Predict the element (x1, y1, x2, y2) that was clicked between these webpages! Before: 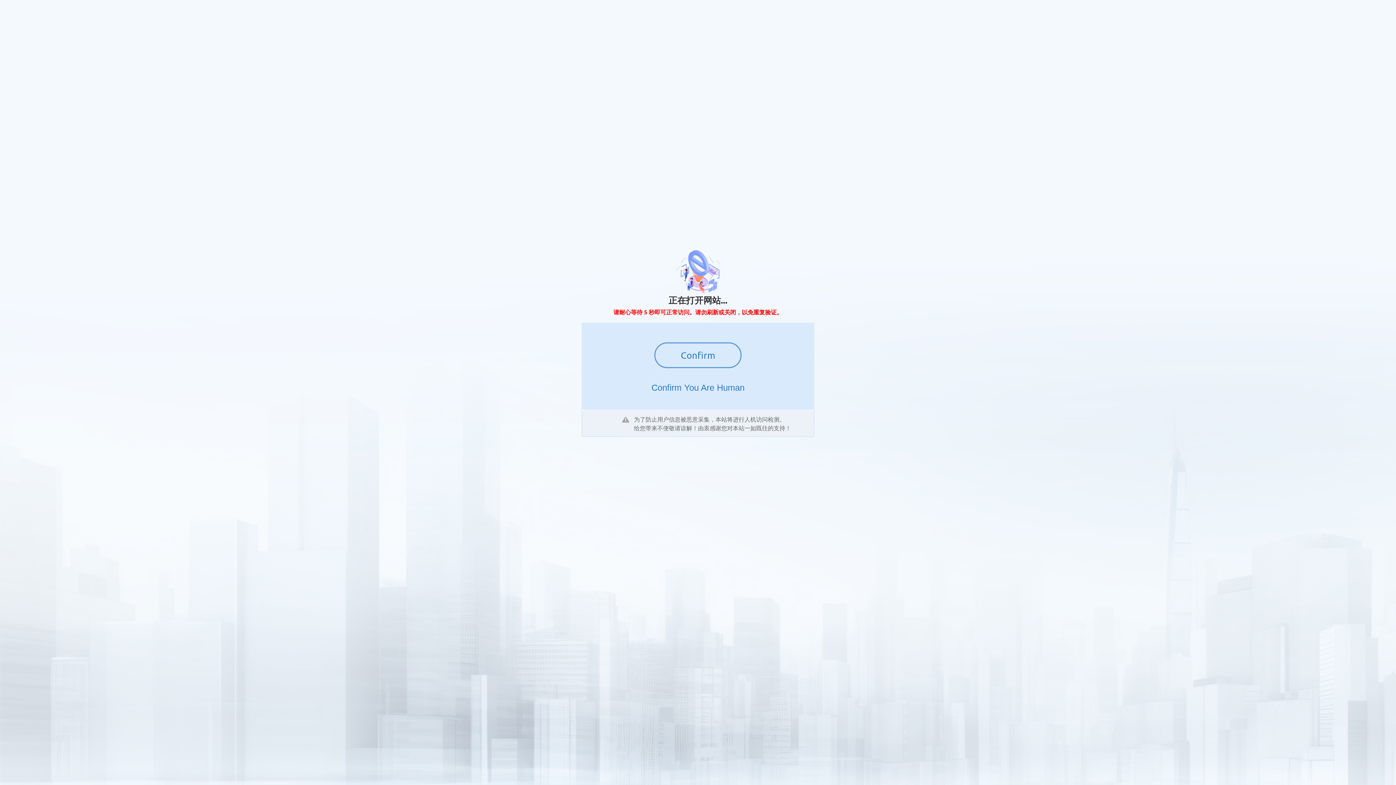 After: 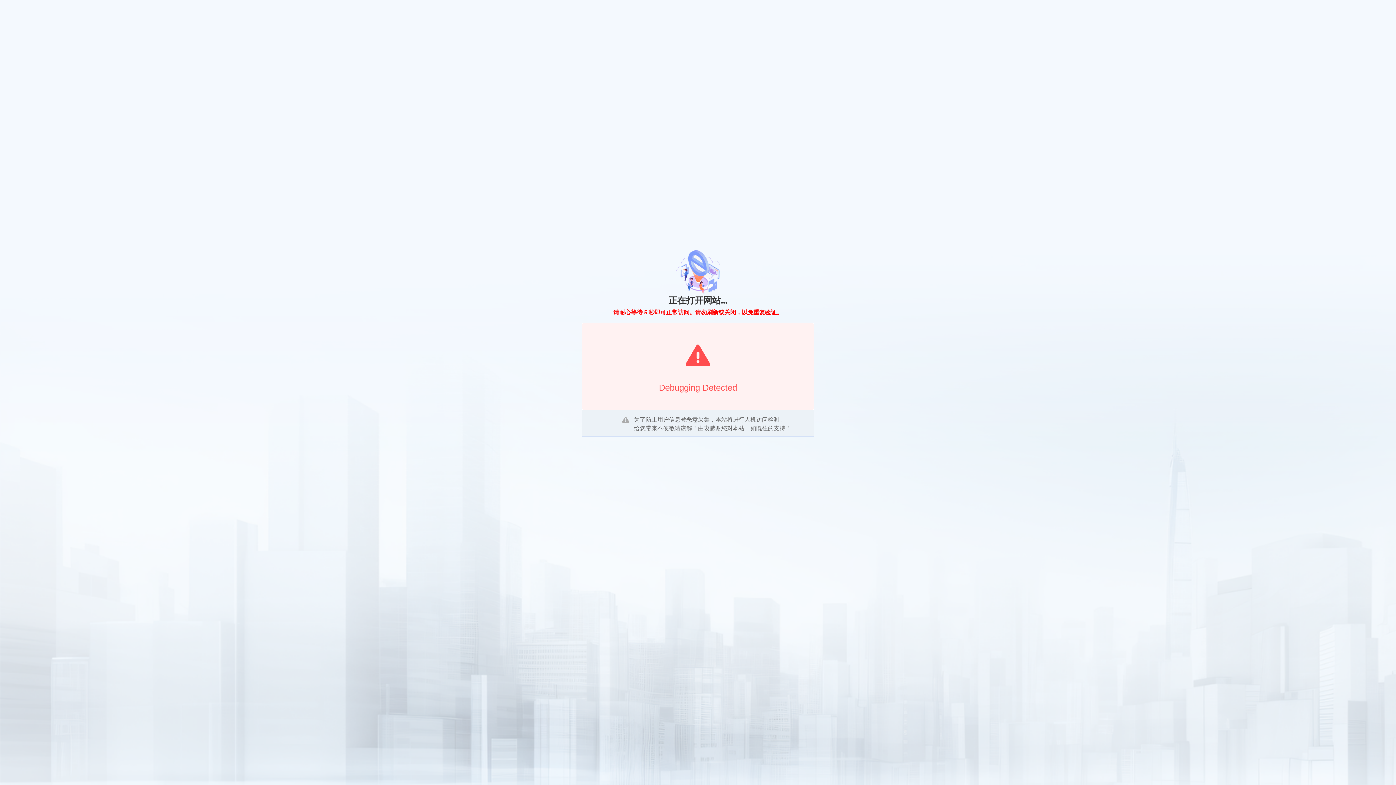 Action: bbox: (654, 342, 741, 368) label: Confirm